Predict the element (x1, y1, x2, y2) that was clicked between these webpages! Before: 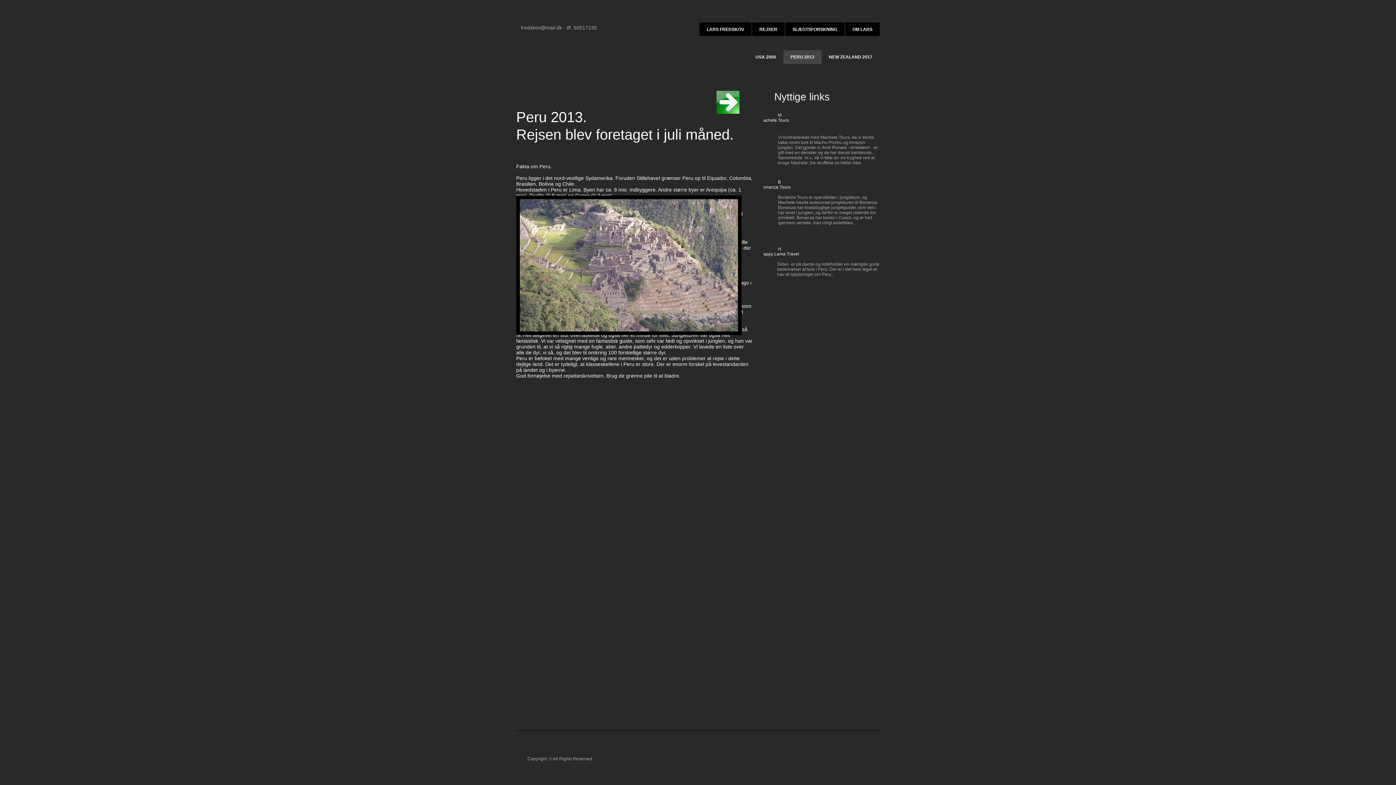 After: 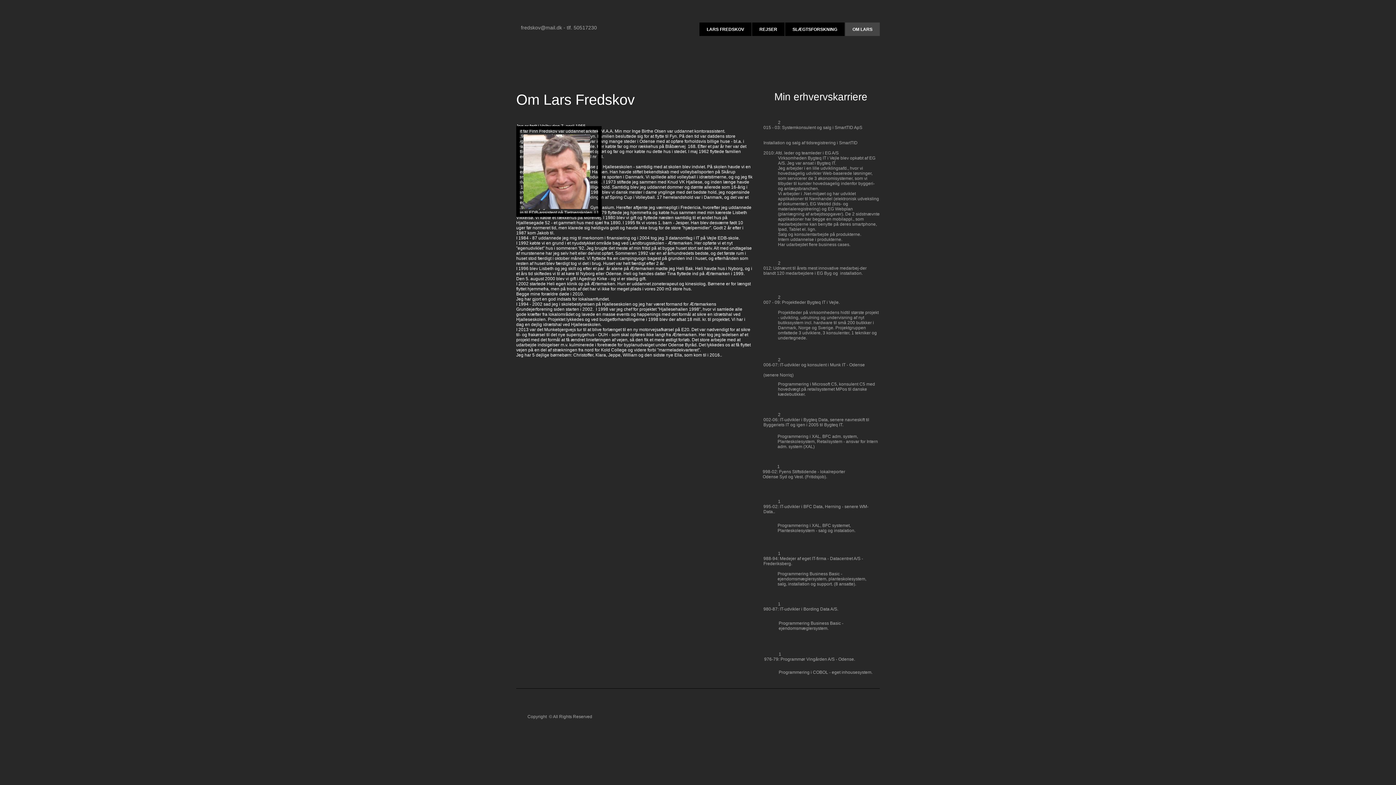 Action: label: OM LARS bbox: (845, 22, 880, 36)